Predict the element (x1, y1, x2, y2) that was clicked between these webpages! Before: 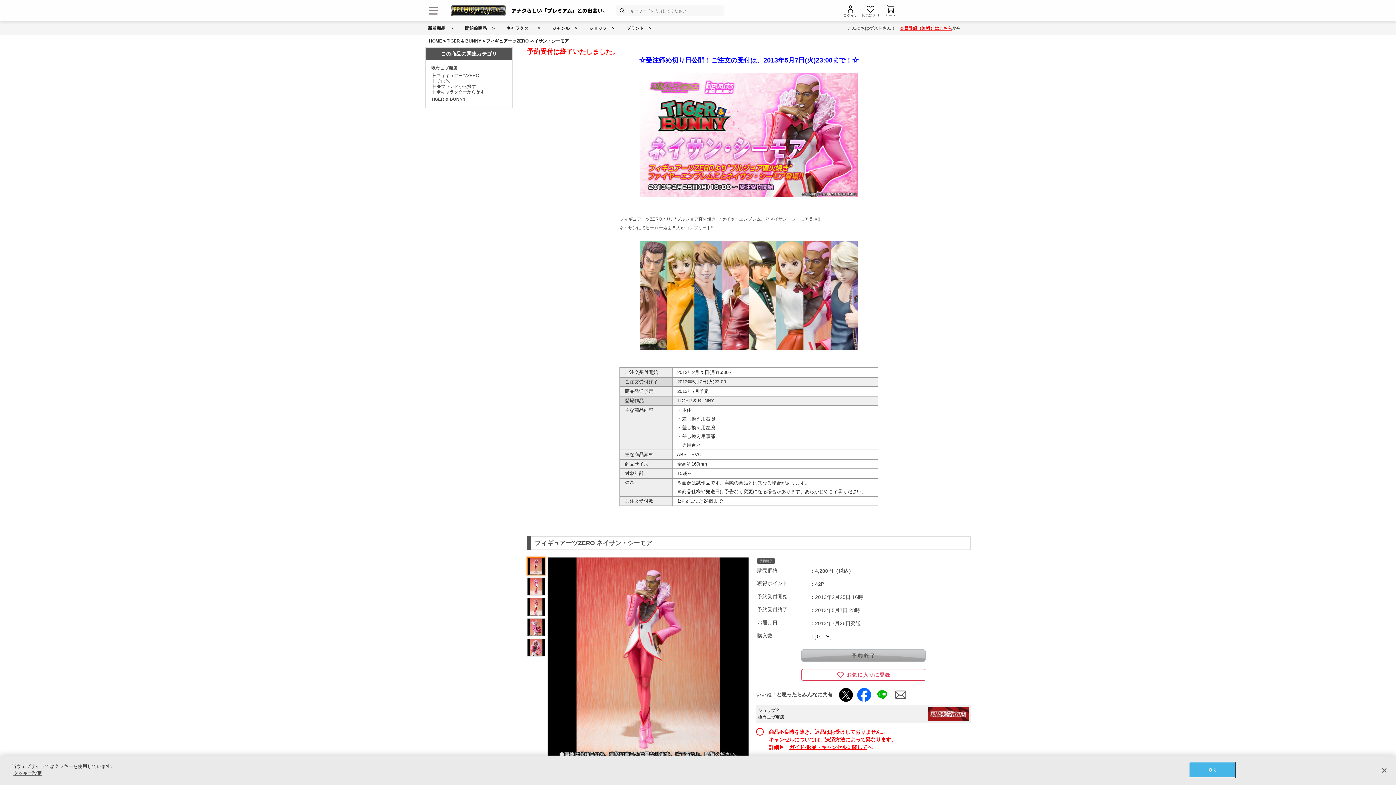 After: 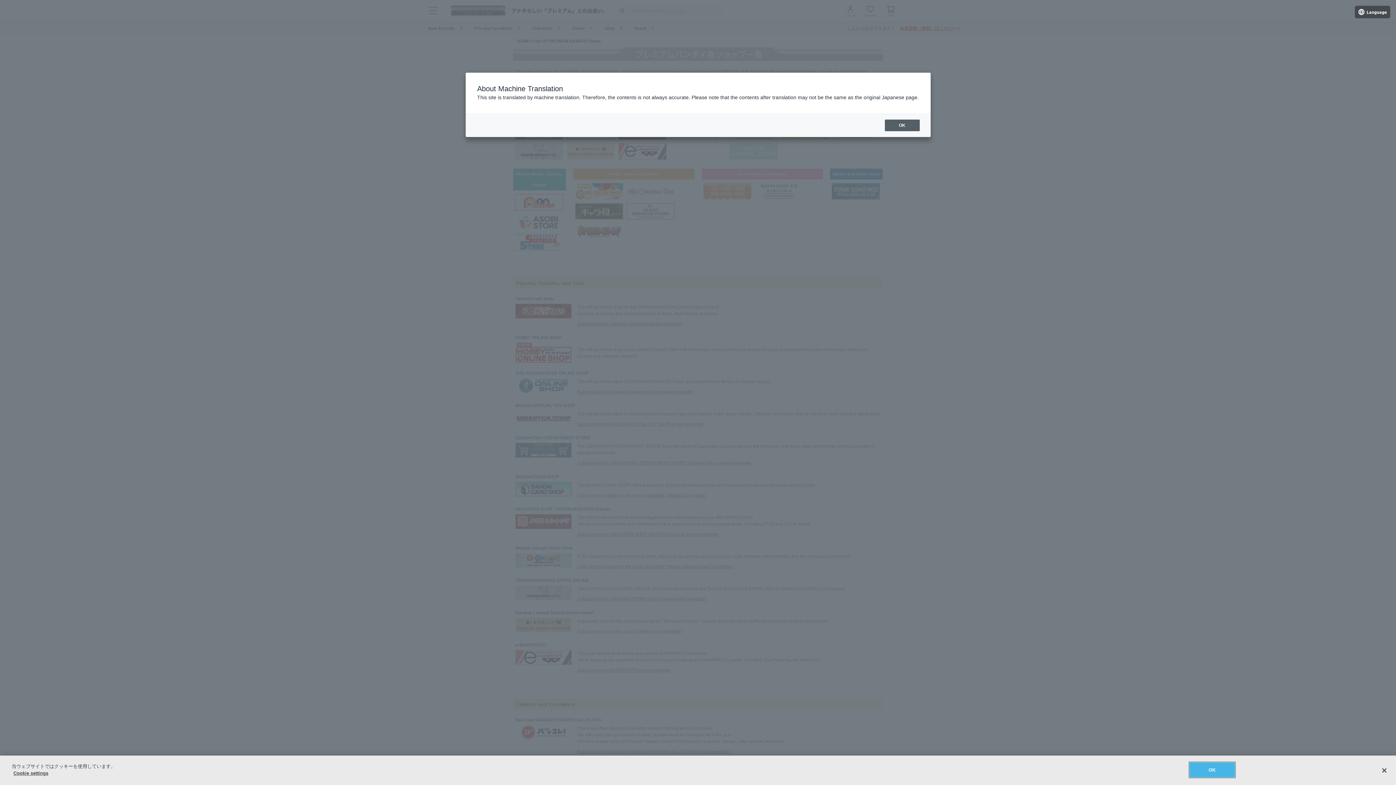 Action: bbox: (584, 21, 621, 35) label: ショップ